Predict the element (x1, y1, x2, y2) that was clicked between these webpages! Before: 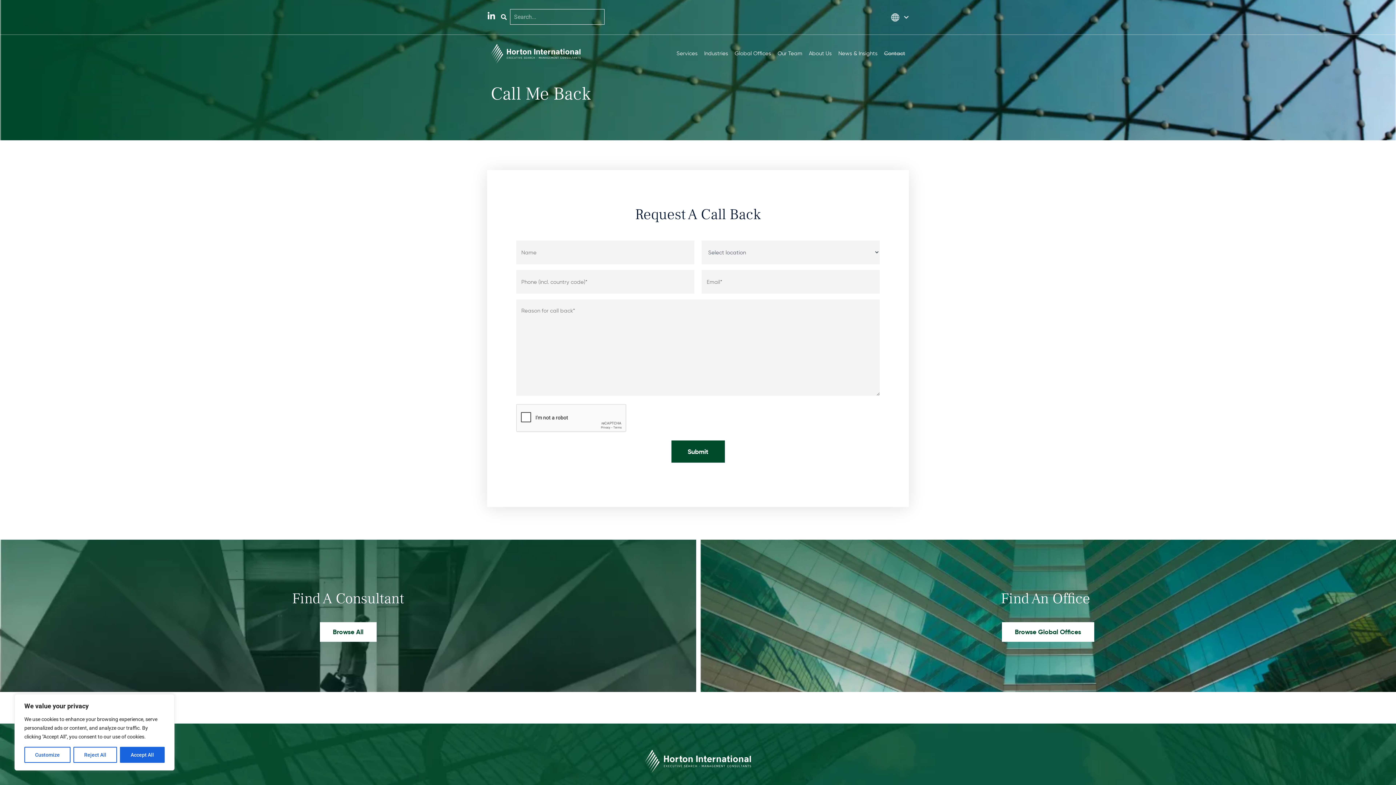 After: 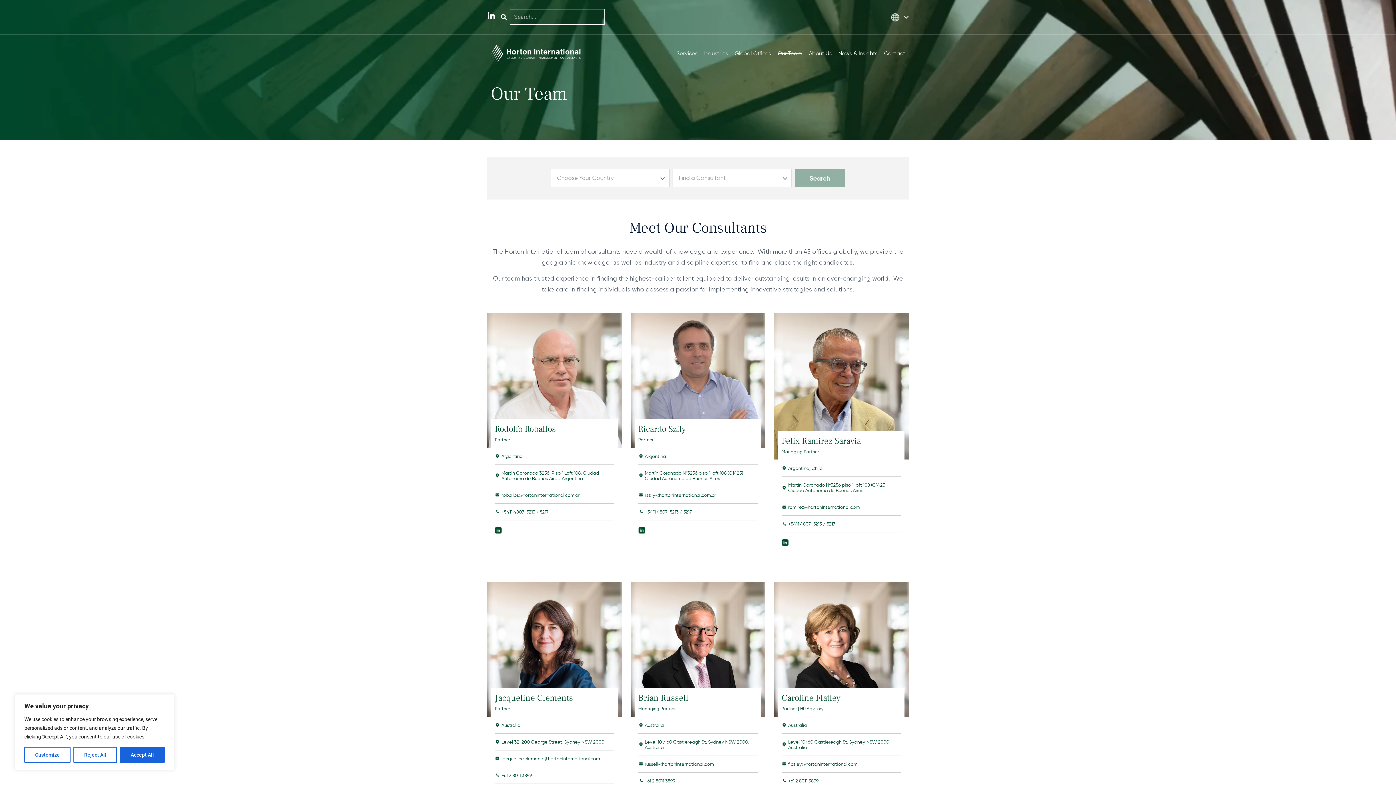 Action: label: Our Team bbox: (777, 53, 802, 54)